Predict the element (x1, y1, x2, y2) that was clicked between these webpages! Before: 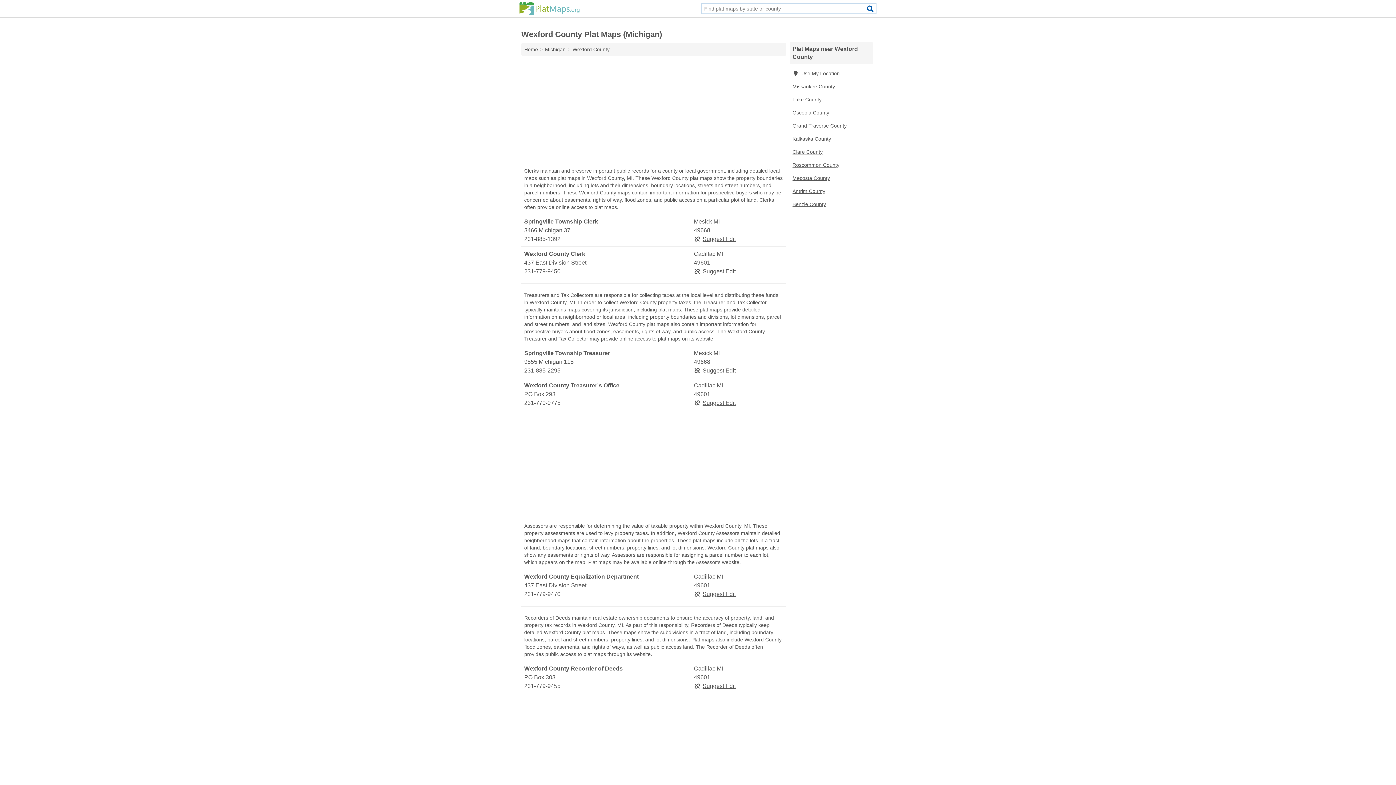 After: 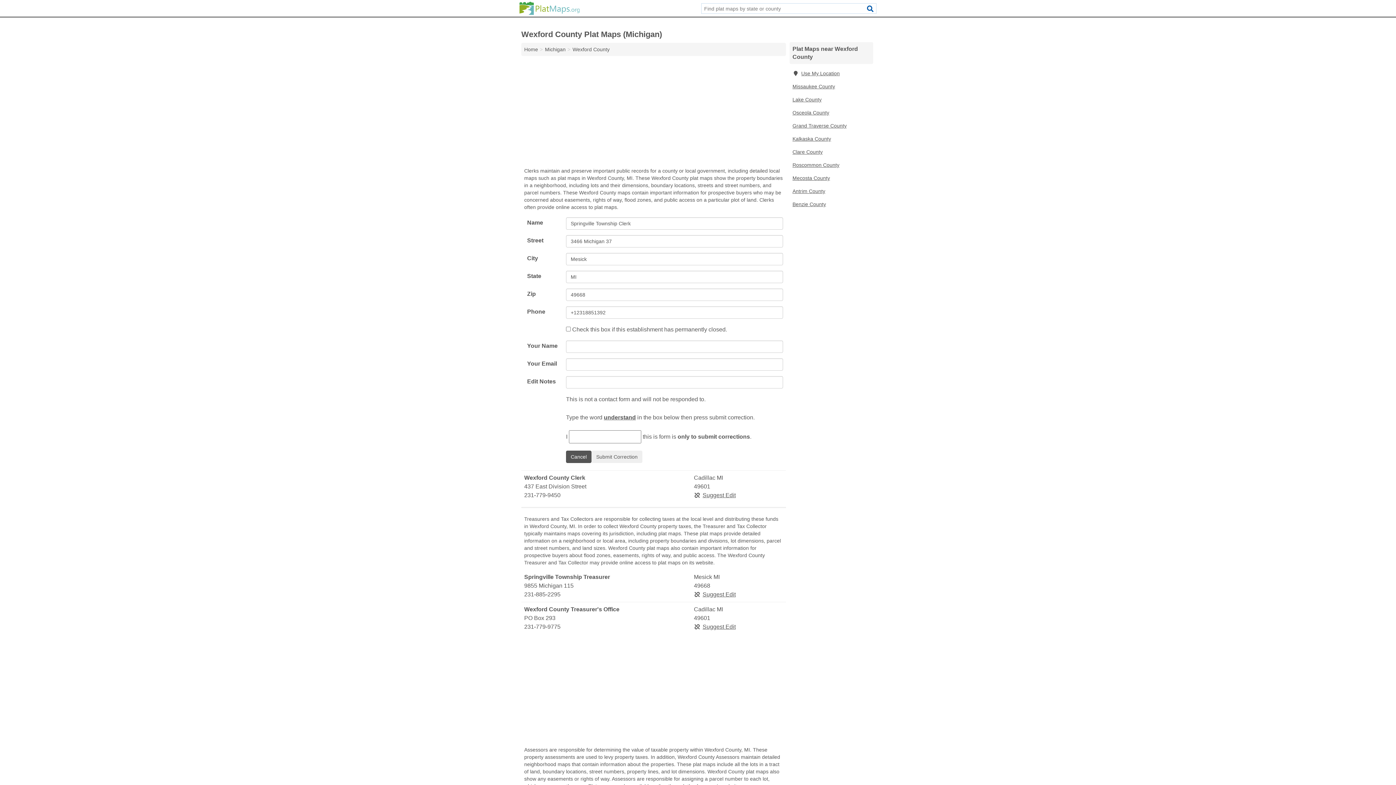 Action: label: Suggest Edit bbox: (694, 236, 735, 242)